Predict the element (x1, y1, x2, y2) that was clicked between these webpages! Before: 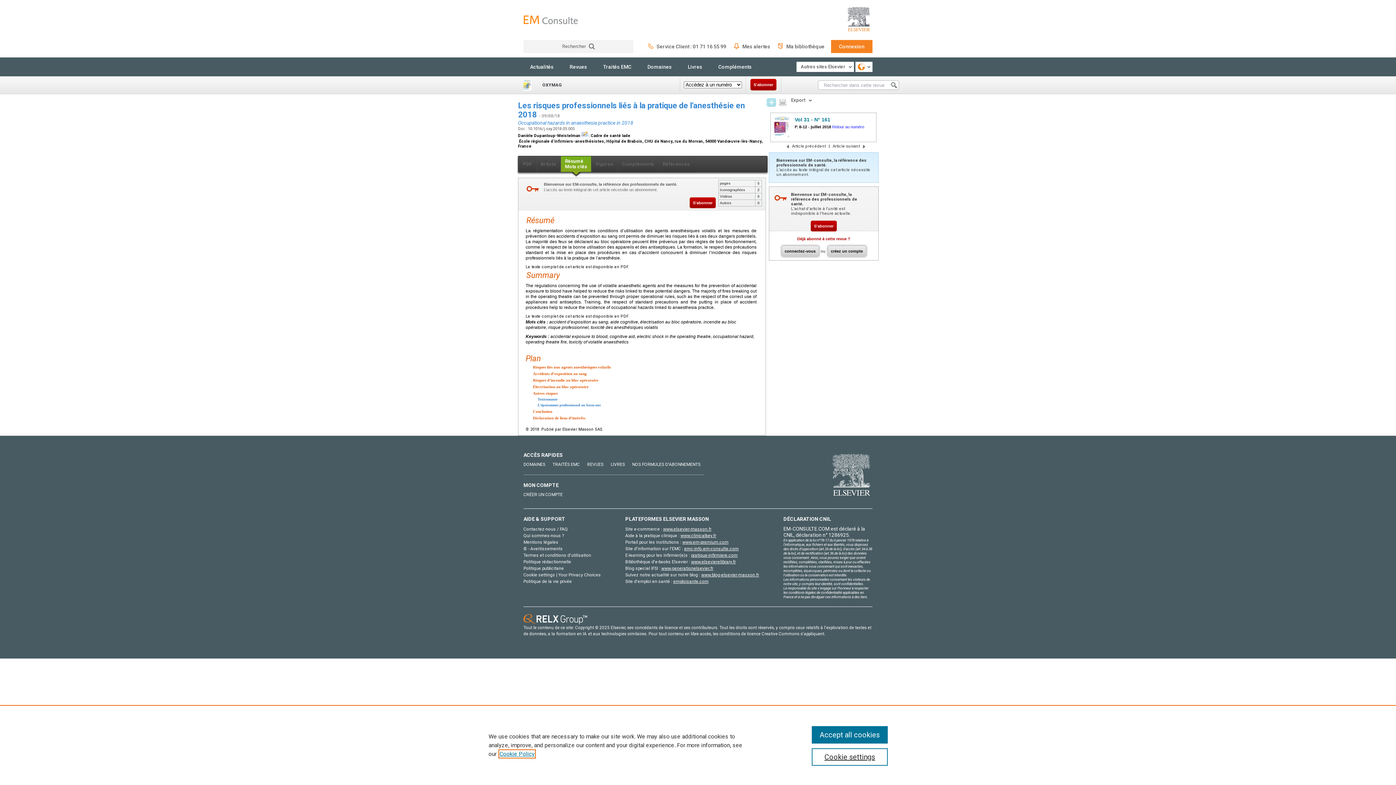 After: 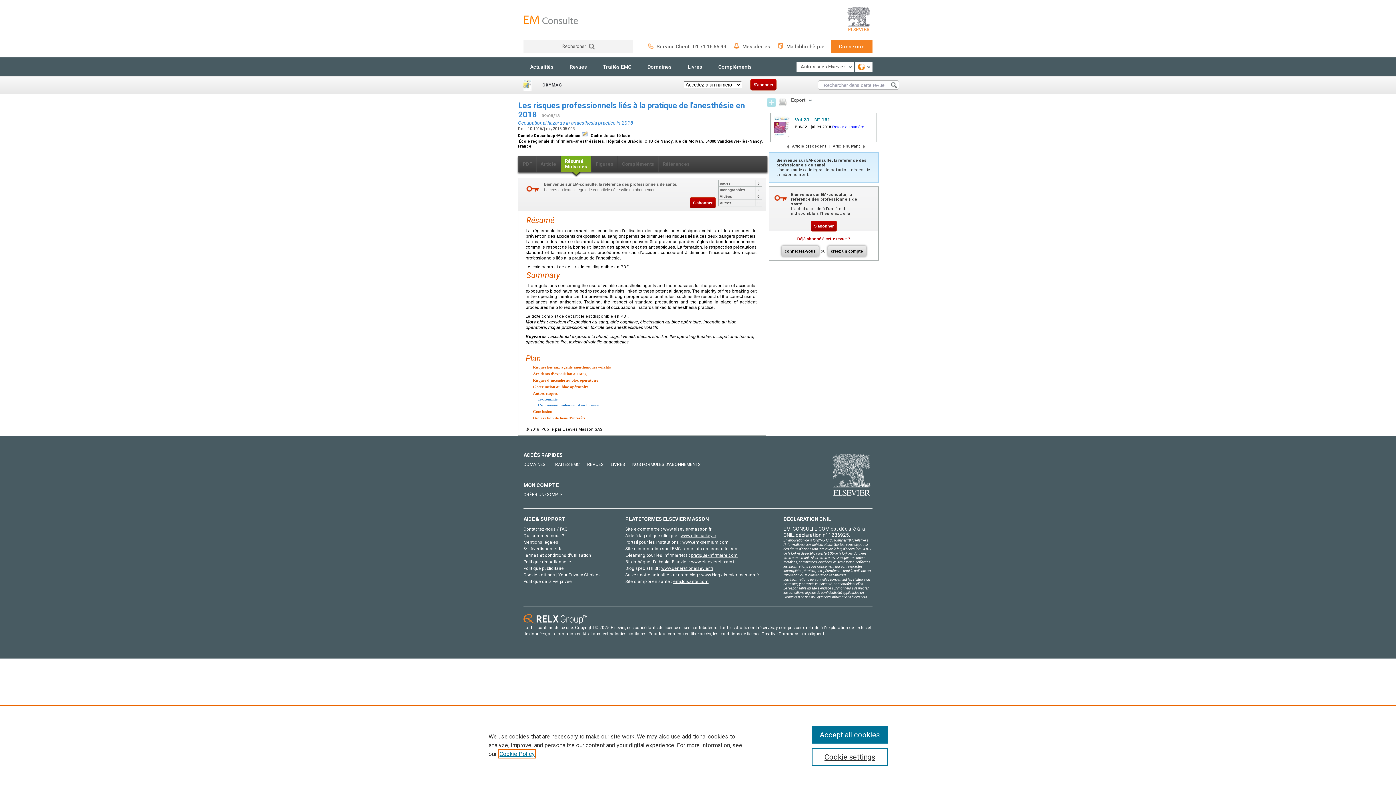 Action: label: connectez-vous bbox: (781, 245, 819, 256)